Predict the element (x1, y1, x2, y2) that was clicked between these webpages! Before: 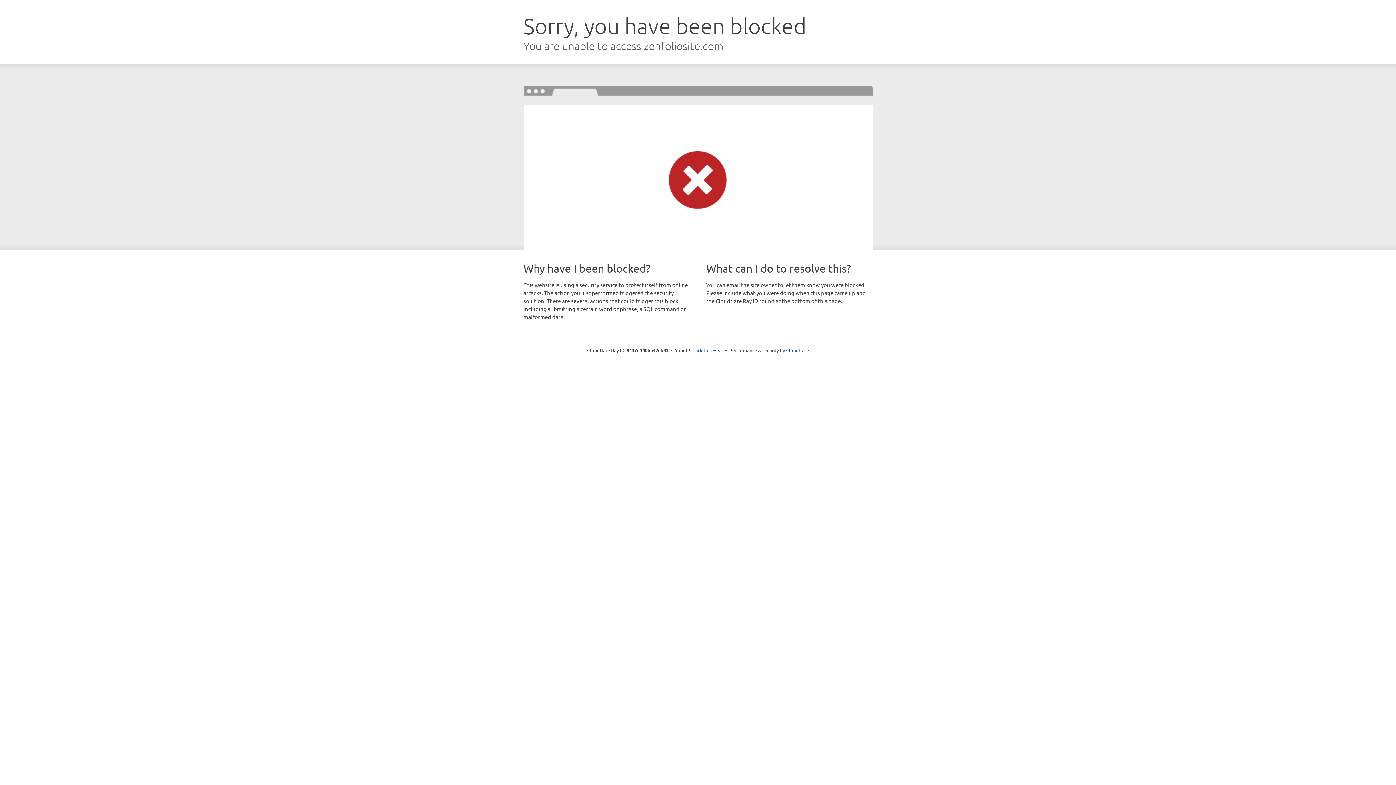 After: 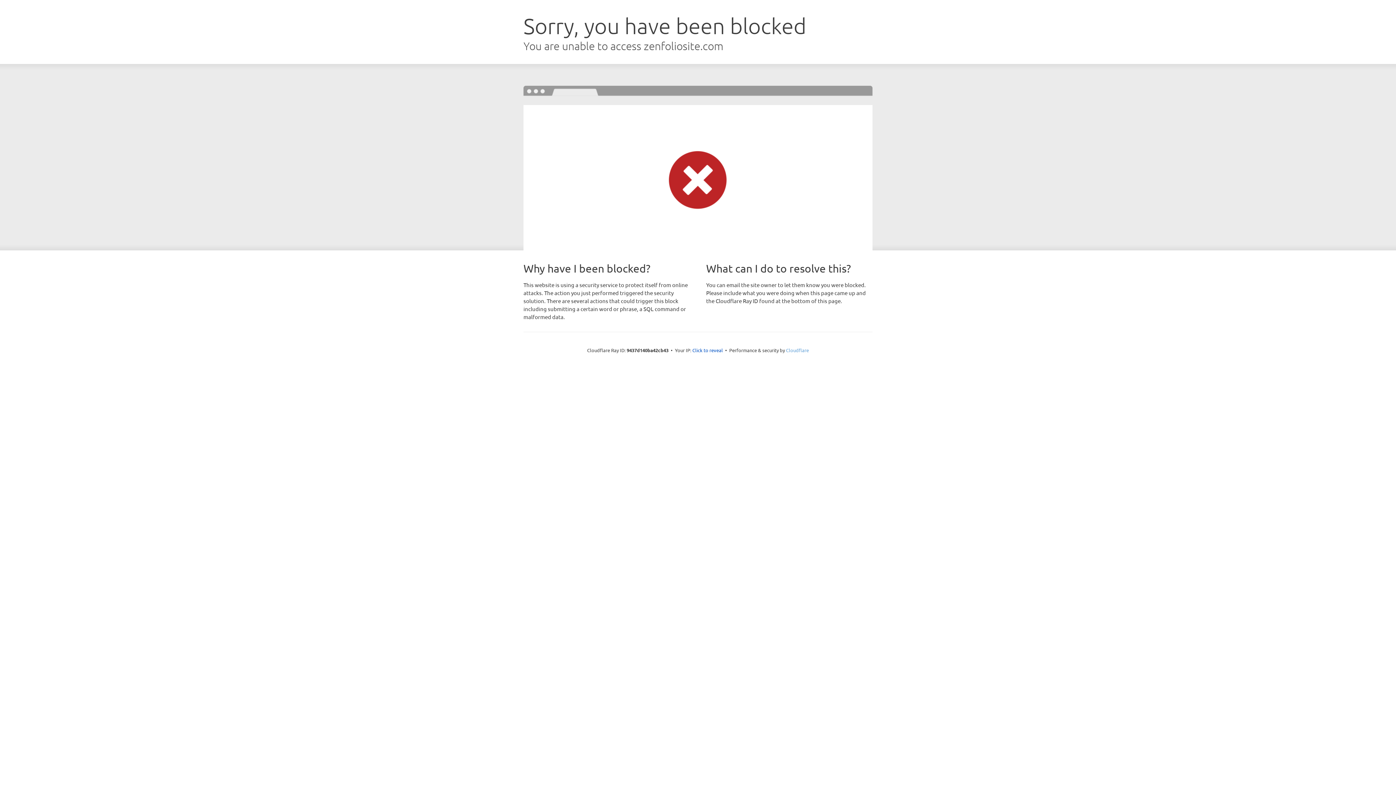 Action: label: Cloudflare bbox: (786, 347, 809, 353)